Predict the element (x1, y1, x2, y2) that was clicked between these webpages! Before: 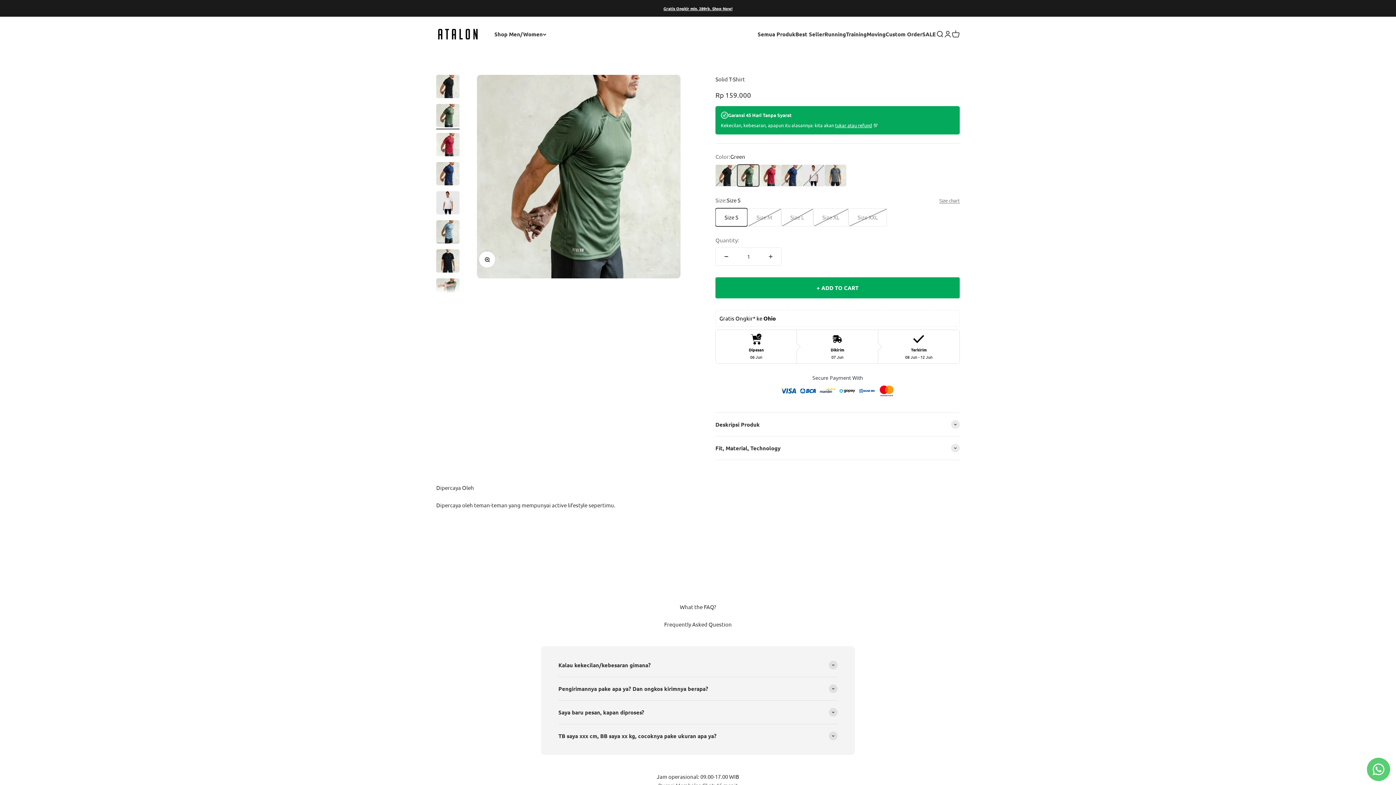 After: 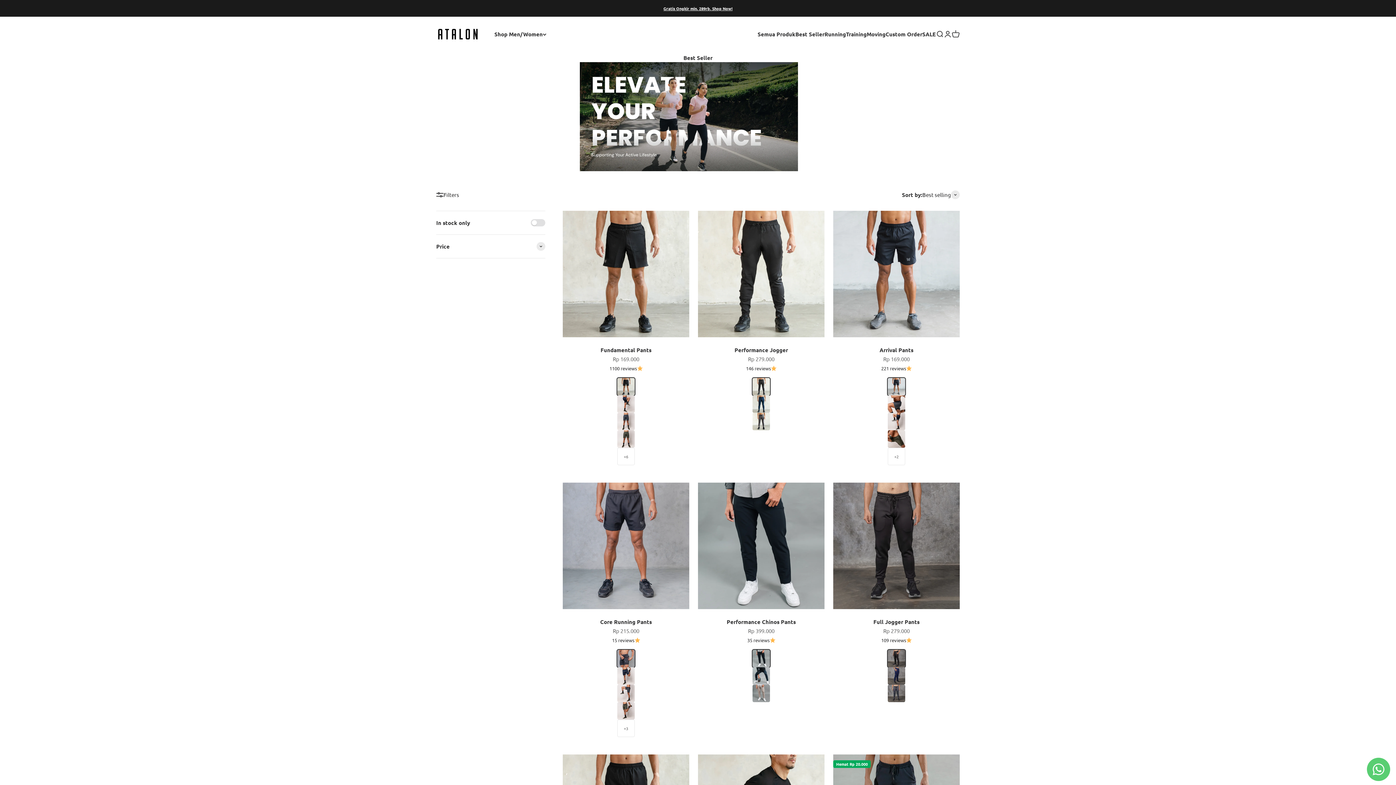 Action: bbox: (663, 5, 732, 11) label: Gratis Ongkir min. 289rb. Shop Now!